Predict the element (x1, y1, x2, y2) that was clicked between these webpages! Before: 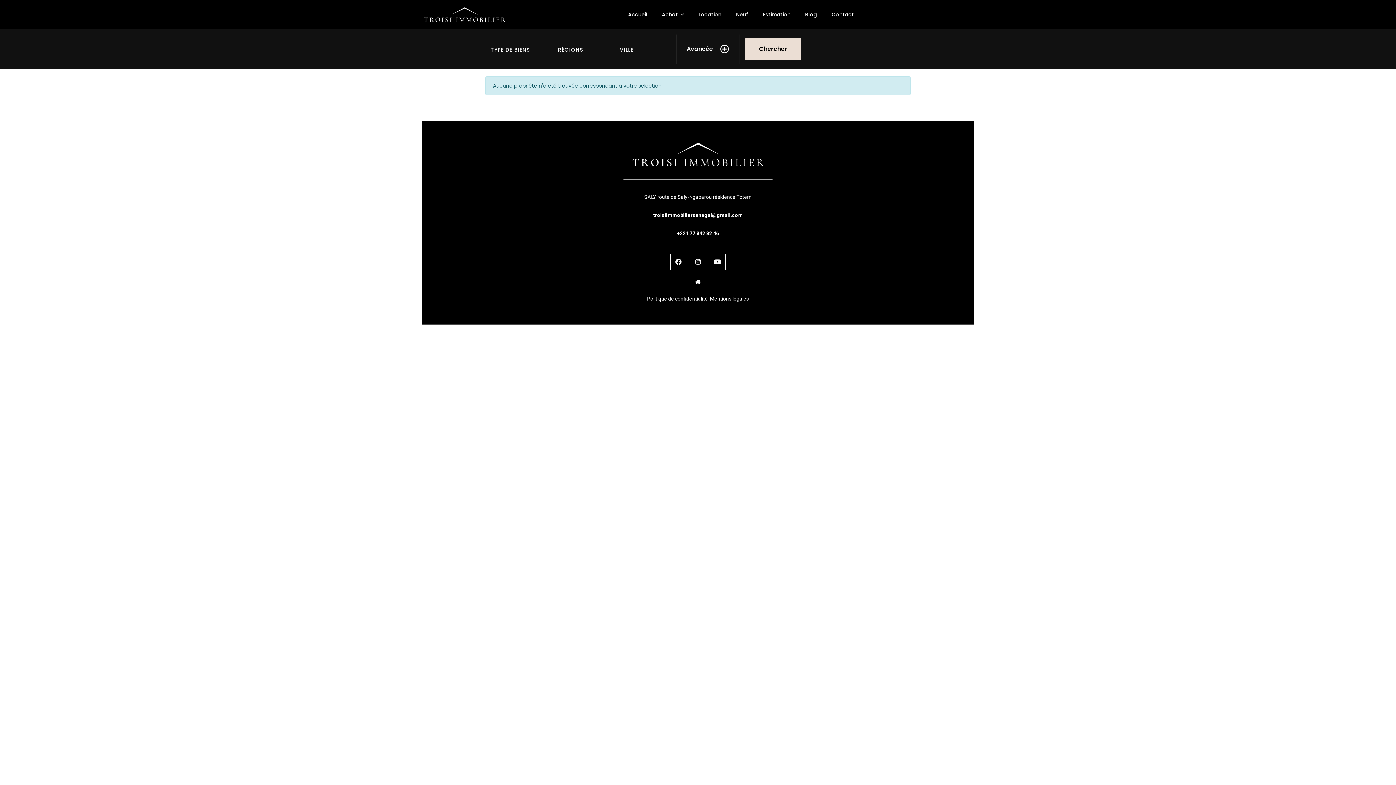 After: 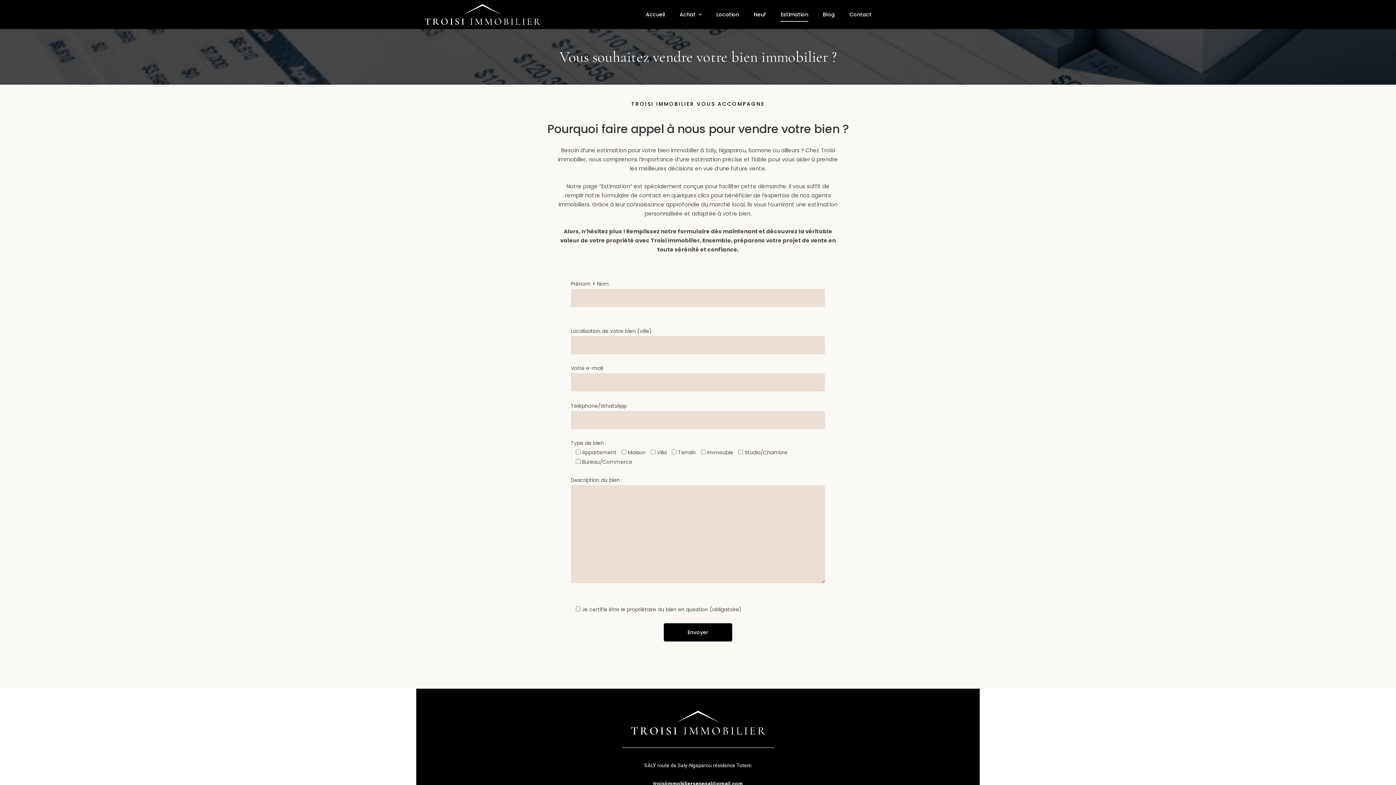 Action: label: Estimation bbox: (763, 0, 790, 29)